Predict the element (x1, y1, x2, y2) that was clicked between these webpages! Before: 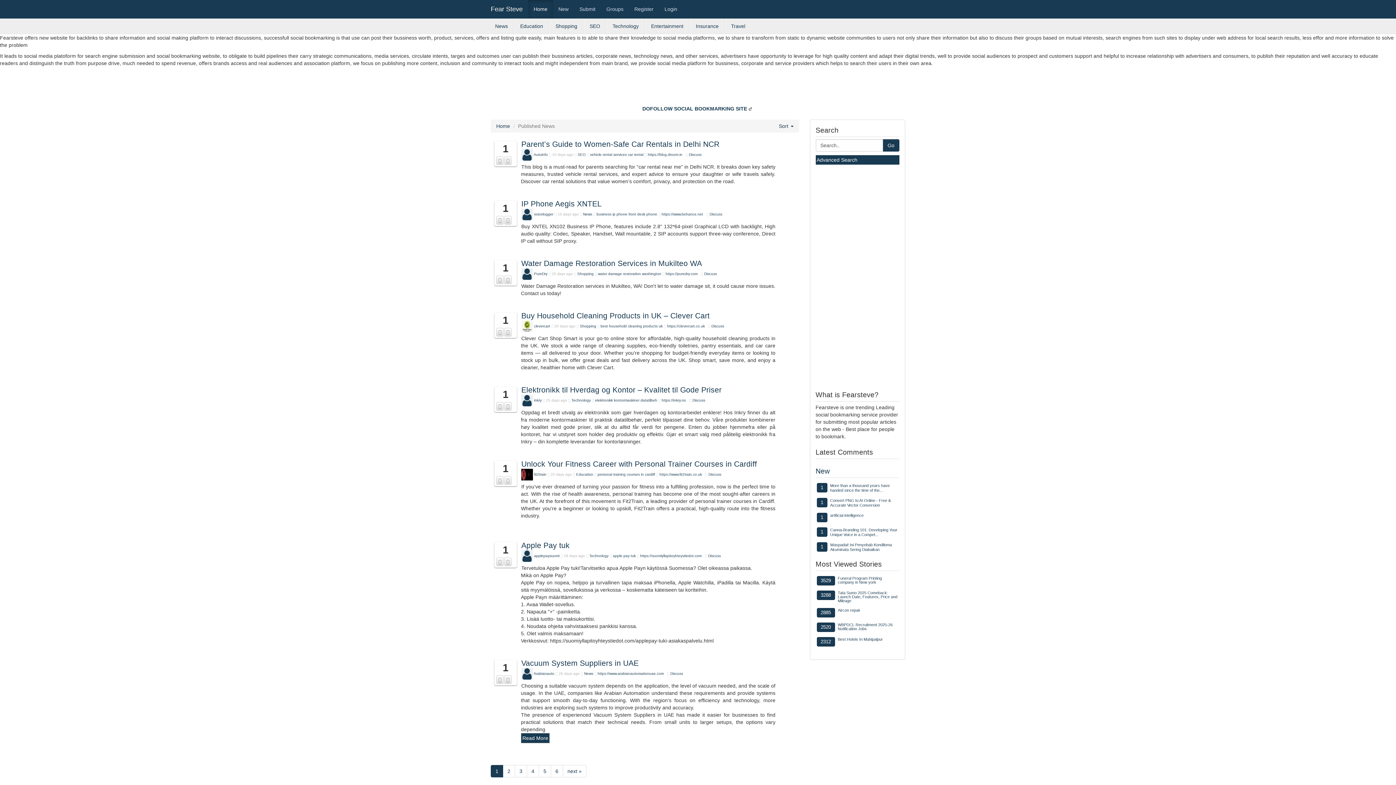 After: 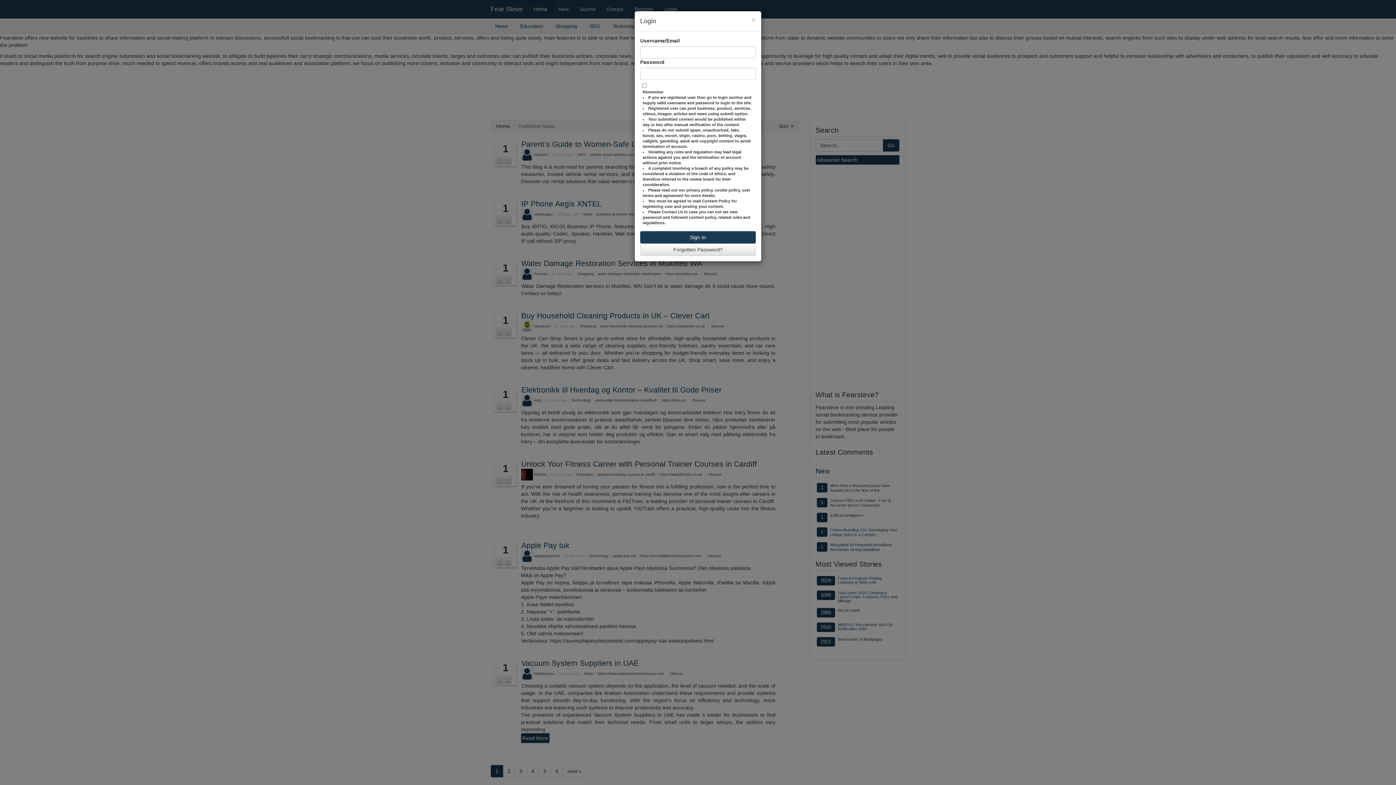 Action: bbox: (496, 275, 503, 284)